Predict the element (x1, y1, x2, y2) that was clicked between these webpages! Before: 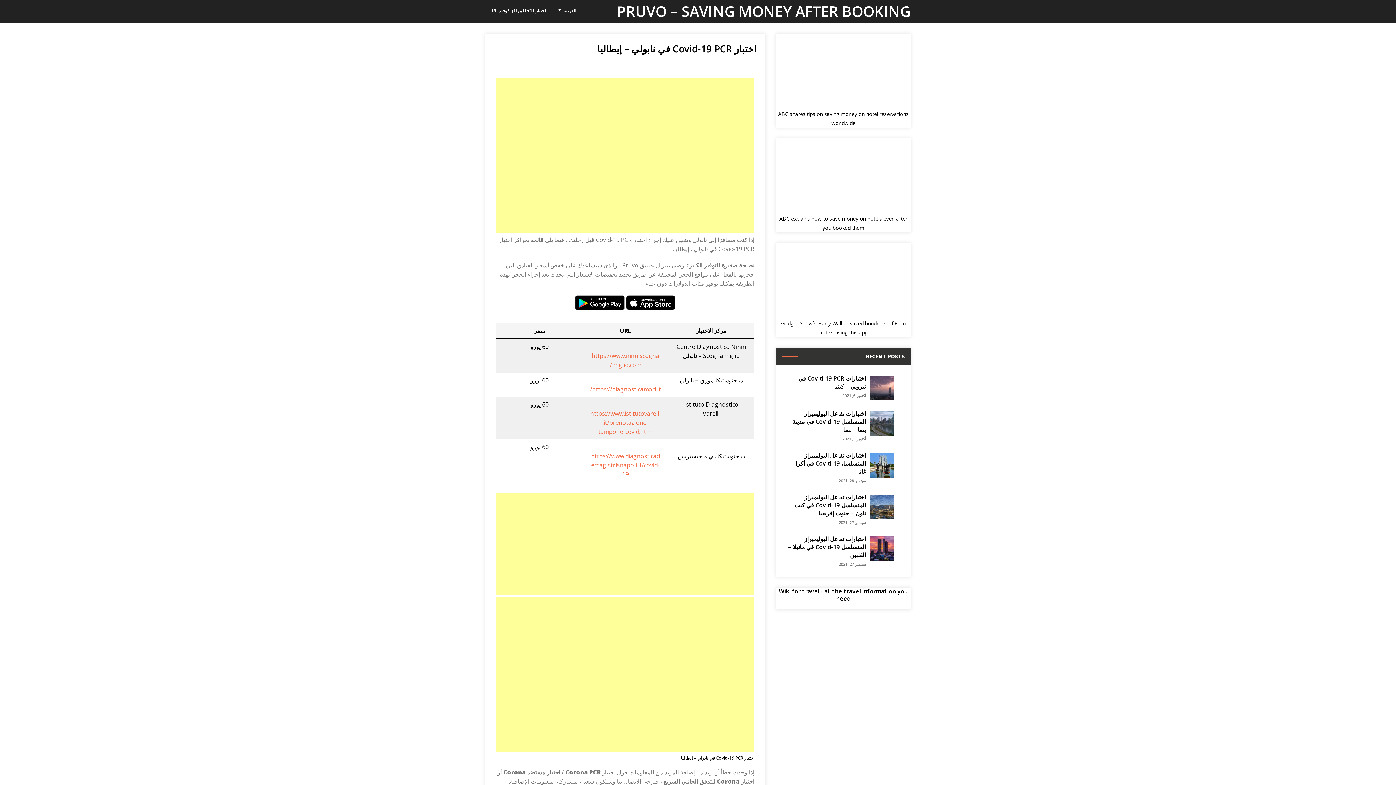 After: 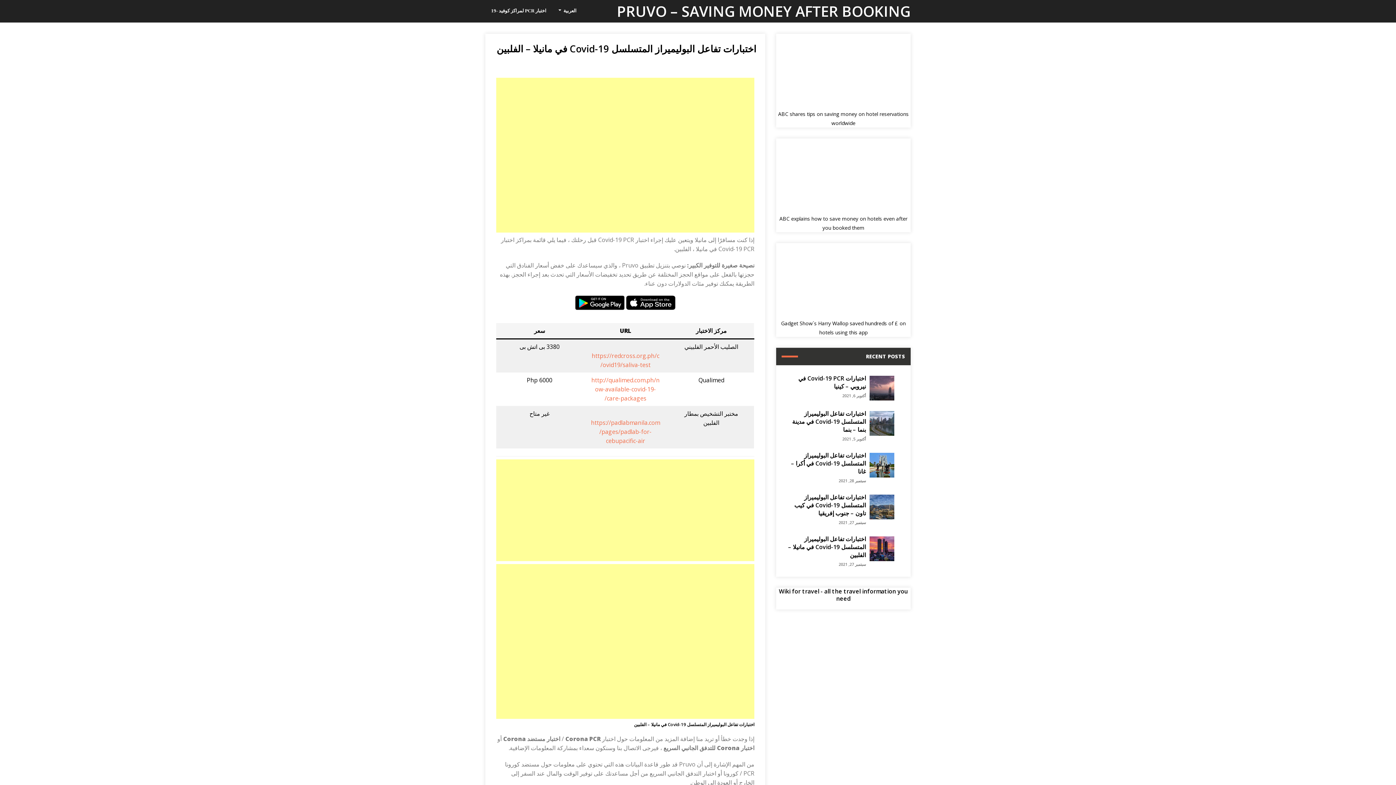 Action: bbox: (869, 536, 894, 561)